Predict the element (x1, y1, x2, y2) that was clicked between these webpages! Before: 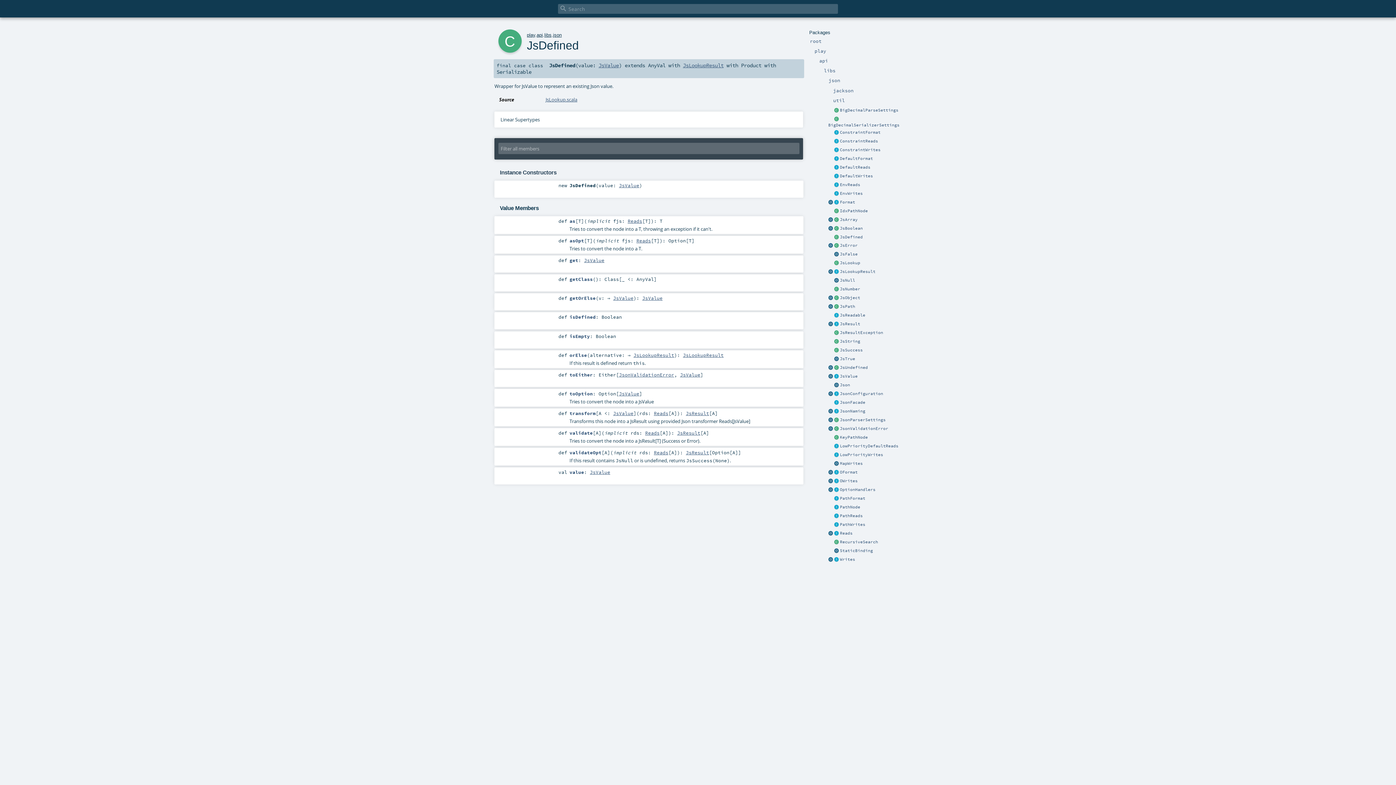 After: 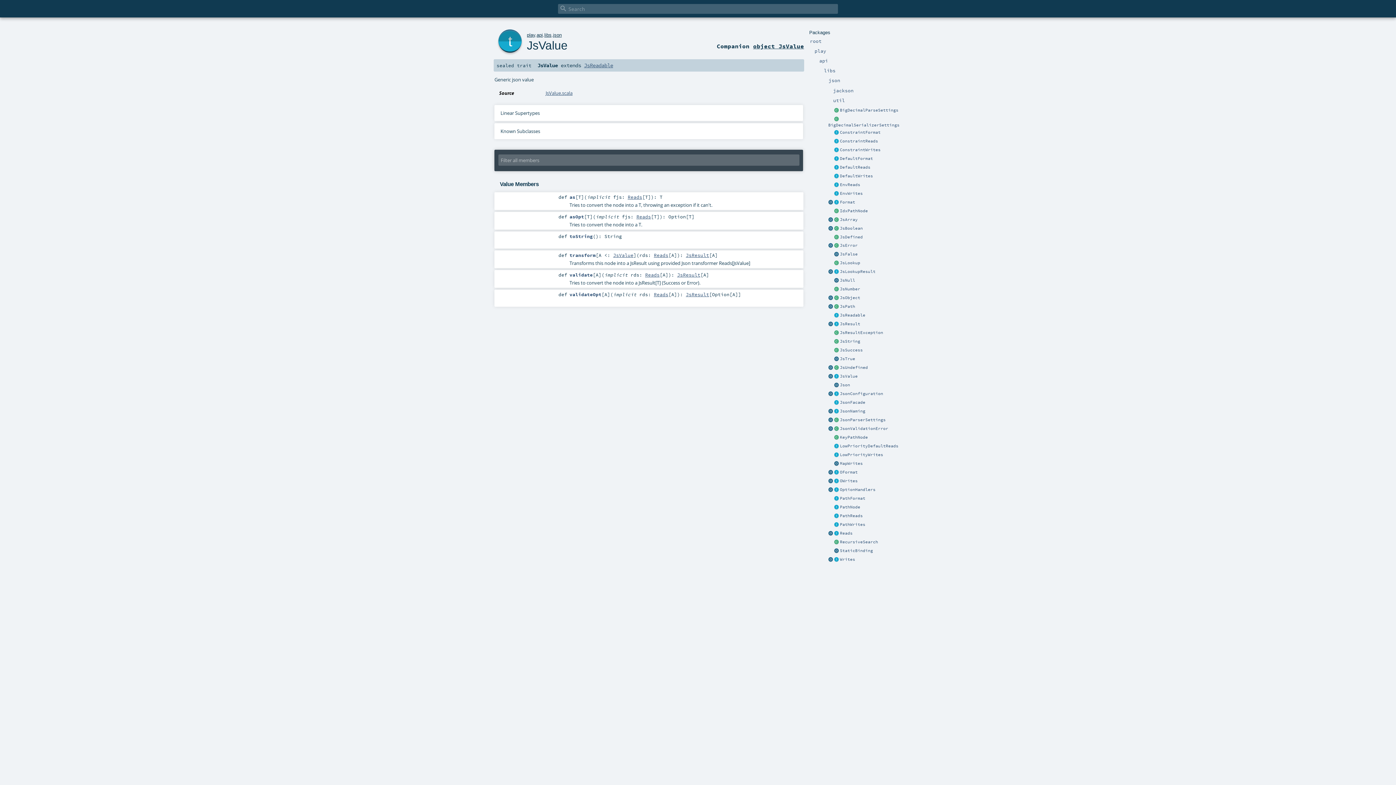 Action: bbox: (613, 410, 633, 416) label: JsValue